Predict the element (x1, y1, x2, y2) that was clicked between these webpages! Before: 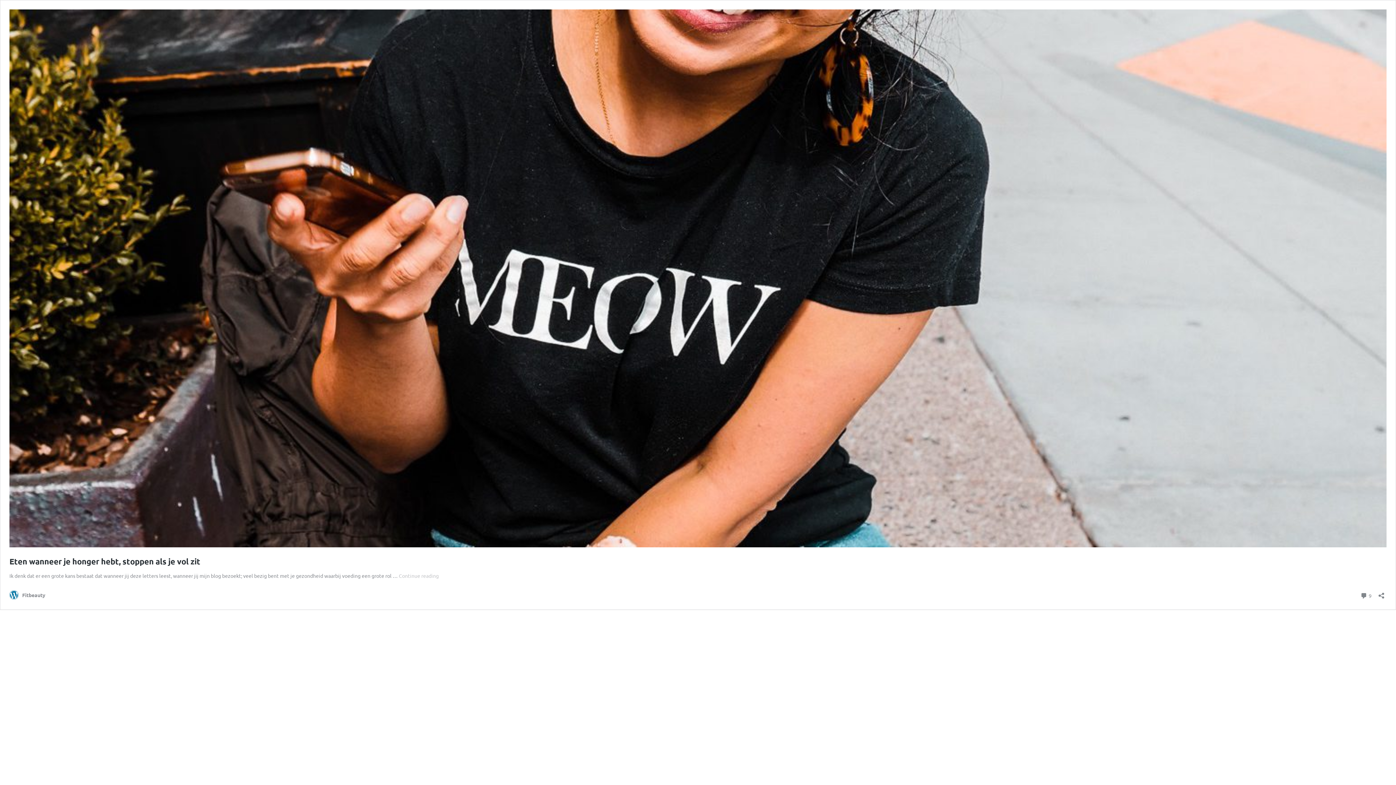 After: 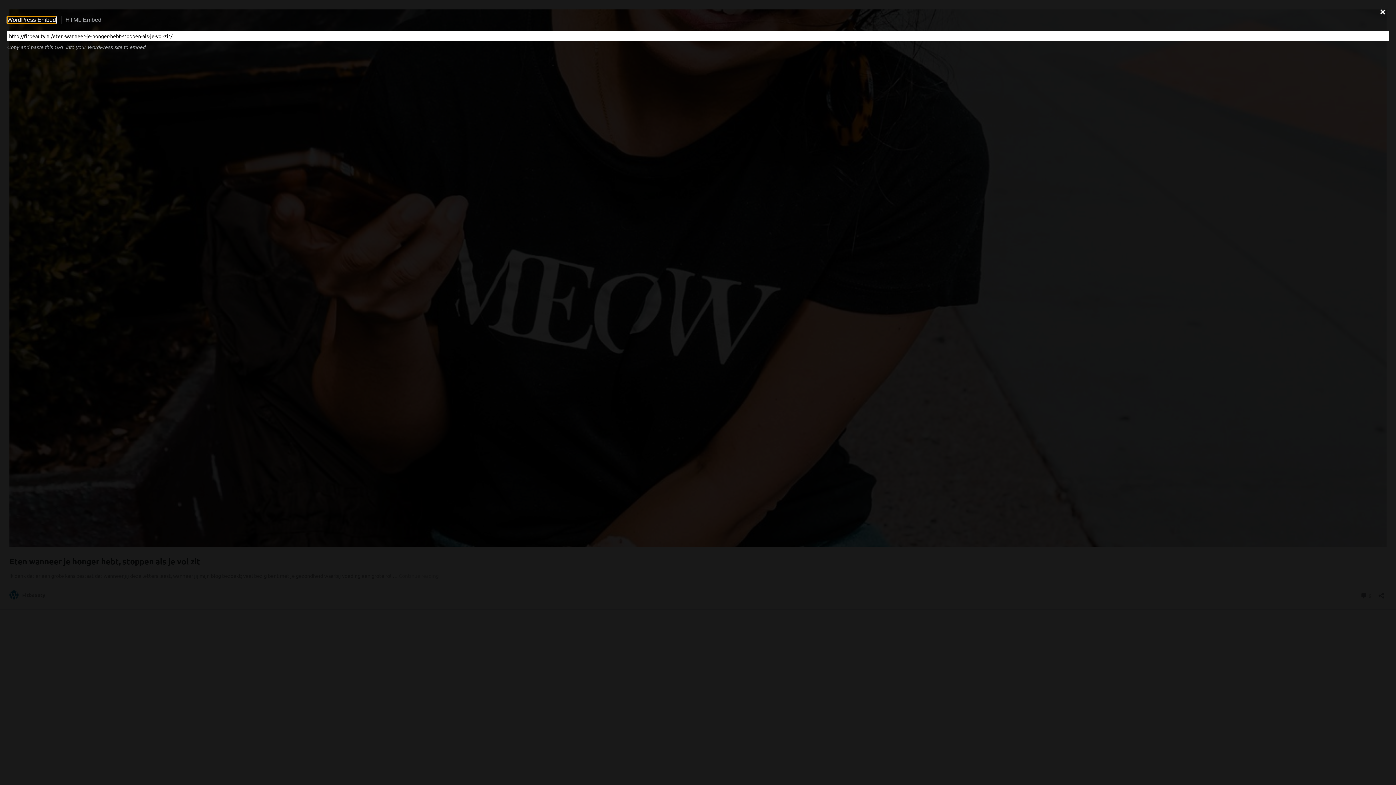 Action: bbox: (1376, 587, 1386, 599) label: Open sharing dialog